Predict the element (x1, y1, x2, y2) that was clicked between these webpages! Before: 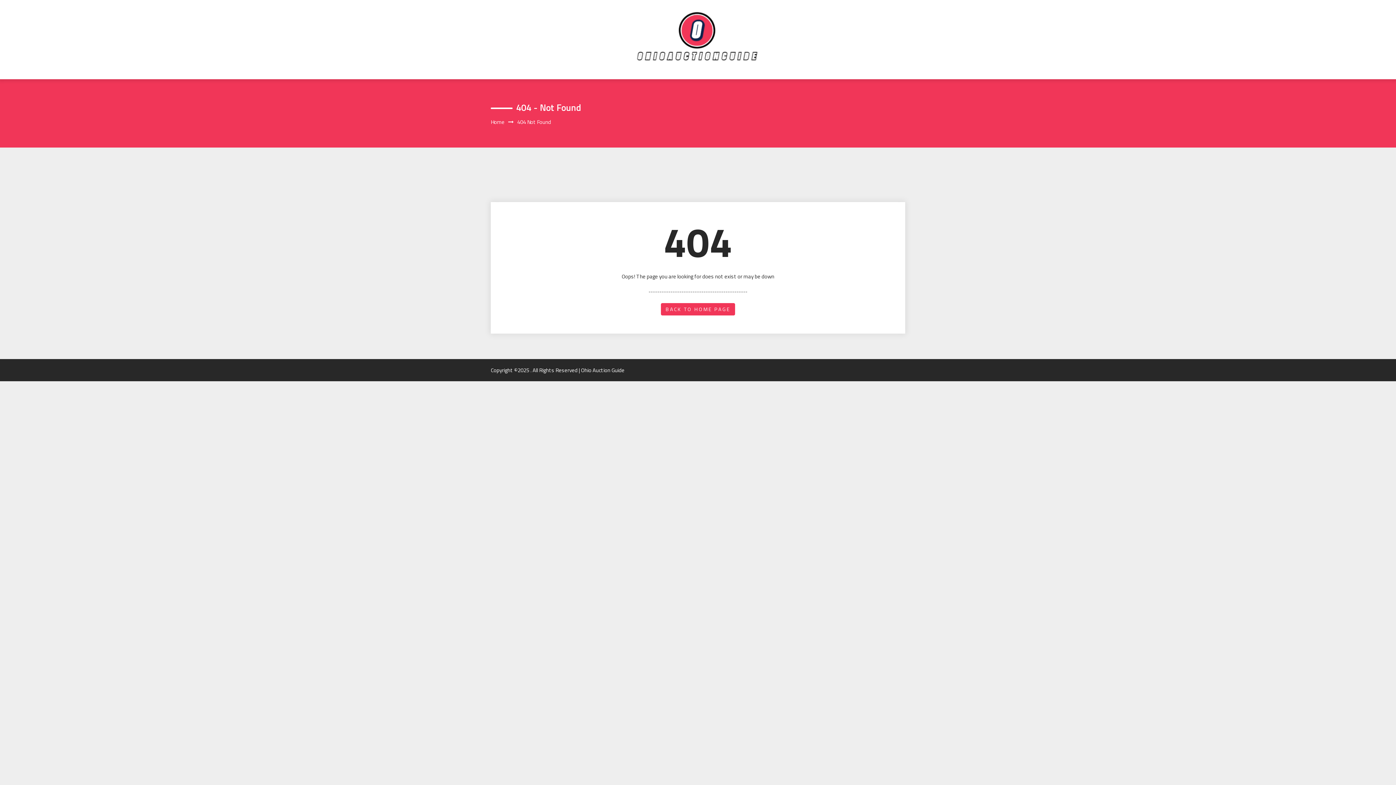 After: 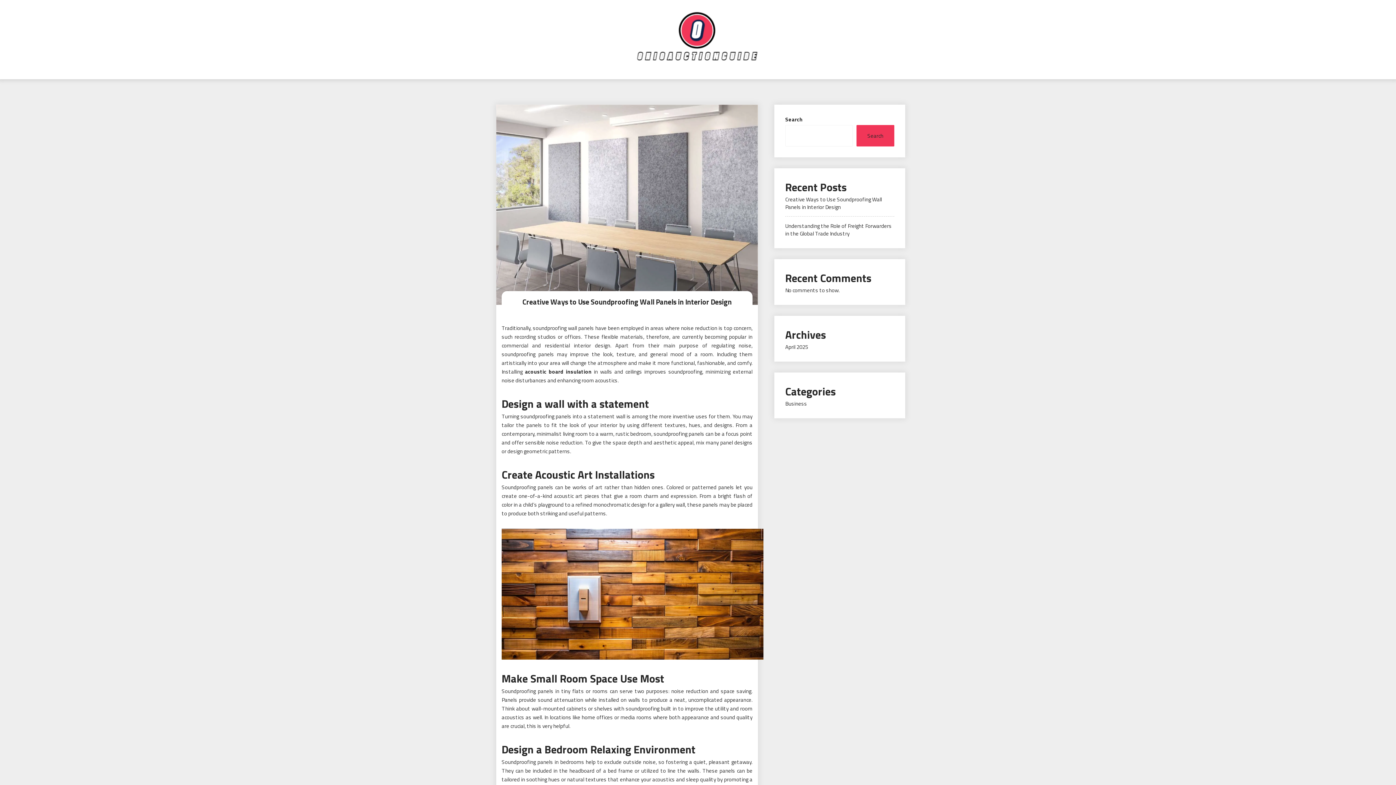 Action: bbox: (634, 32, 761, 41)